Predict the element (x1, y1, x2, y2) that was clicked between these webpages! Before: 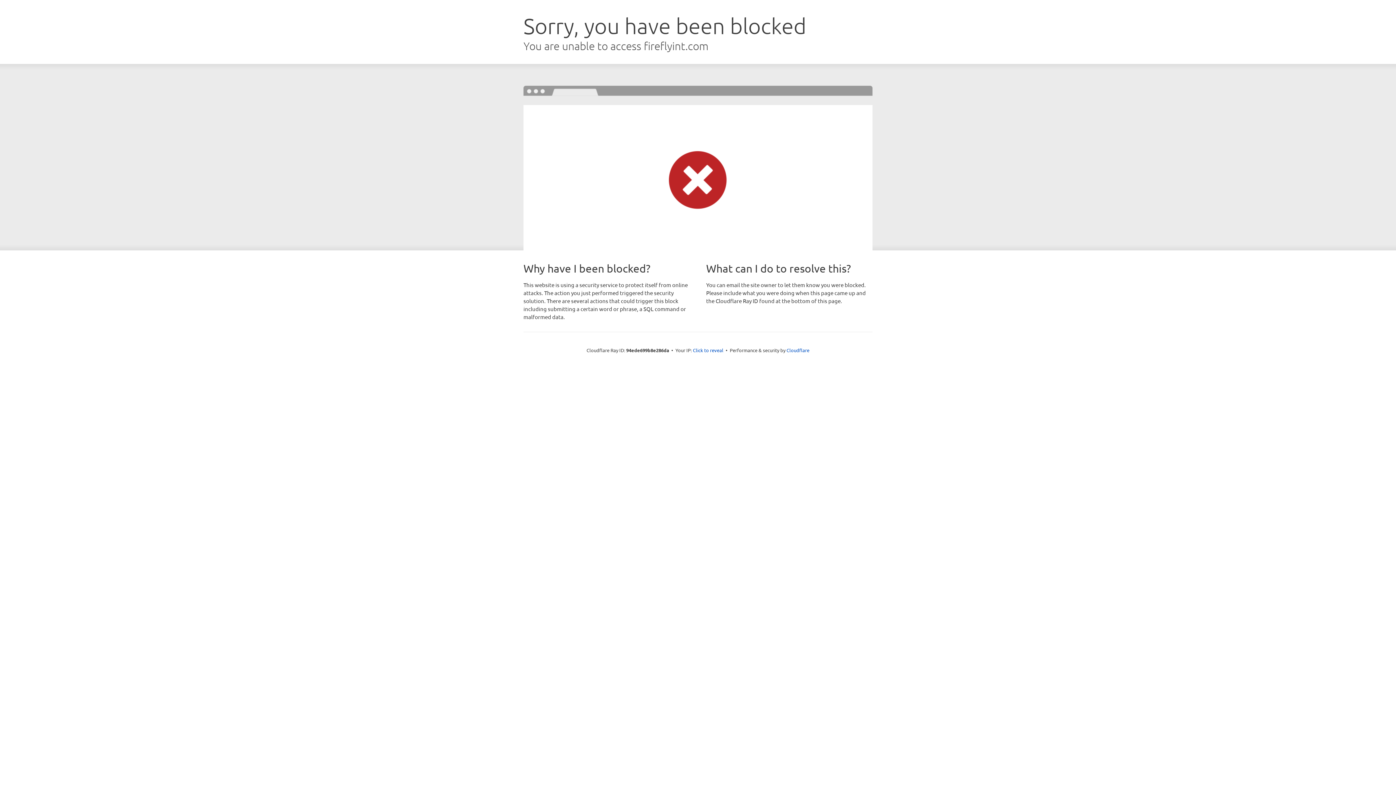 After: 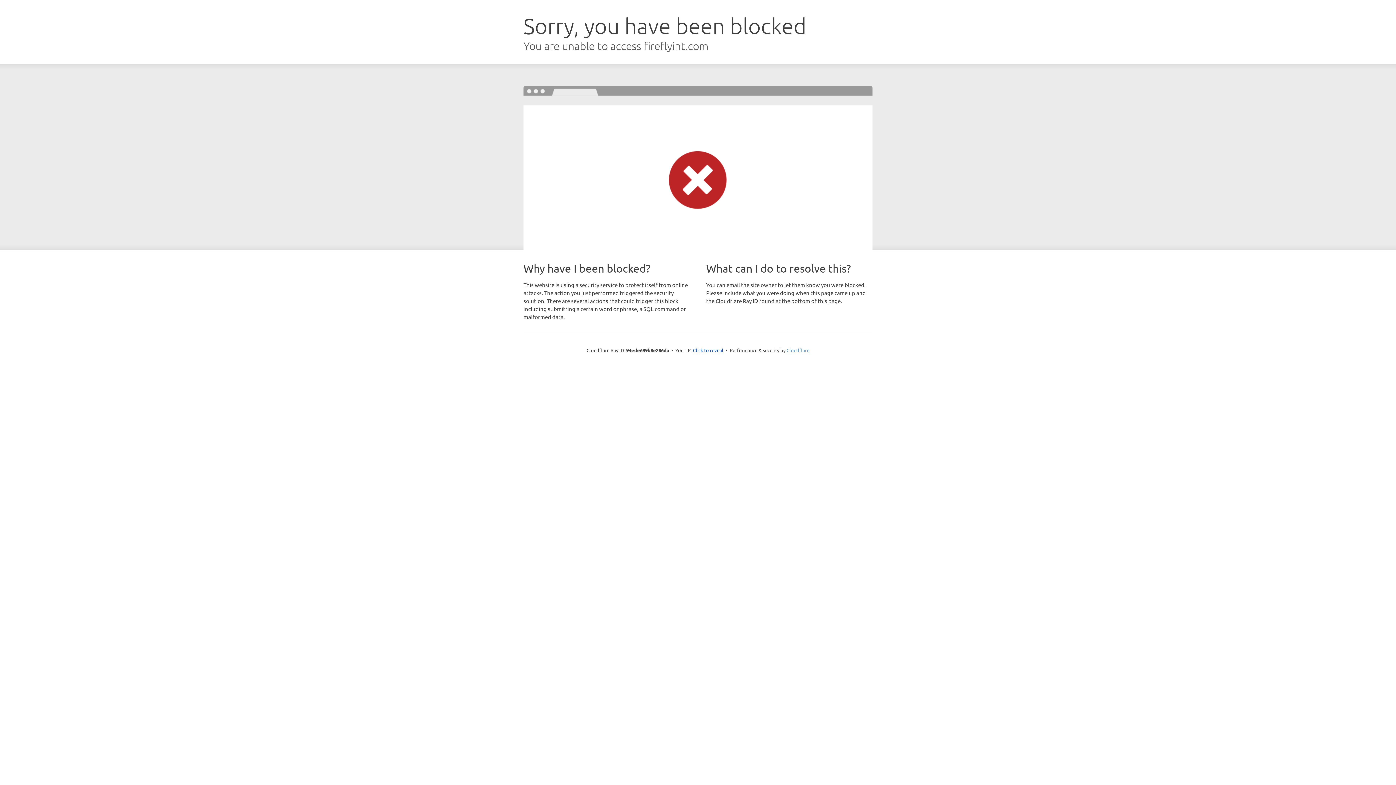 Action: label: Cloudflare bbox: (786, 347, 809, 353)